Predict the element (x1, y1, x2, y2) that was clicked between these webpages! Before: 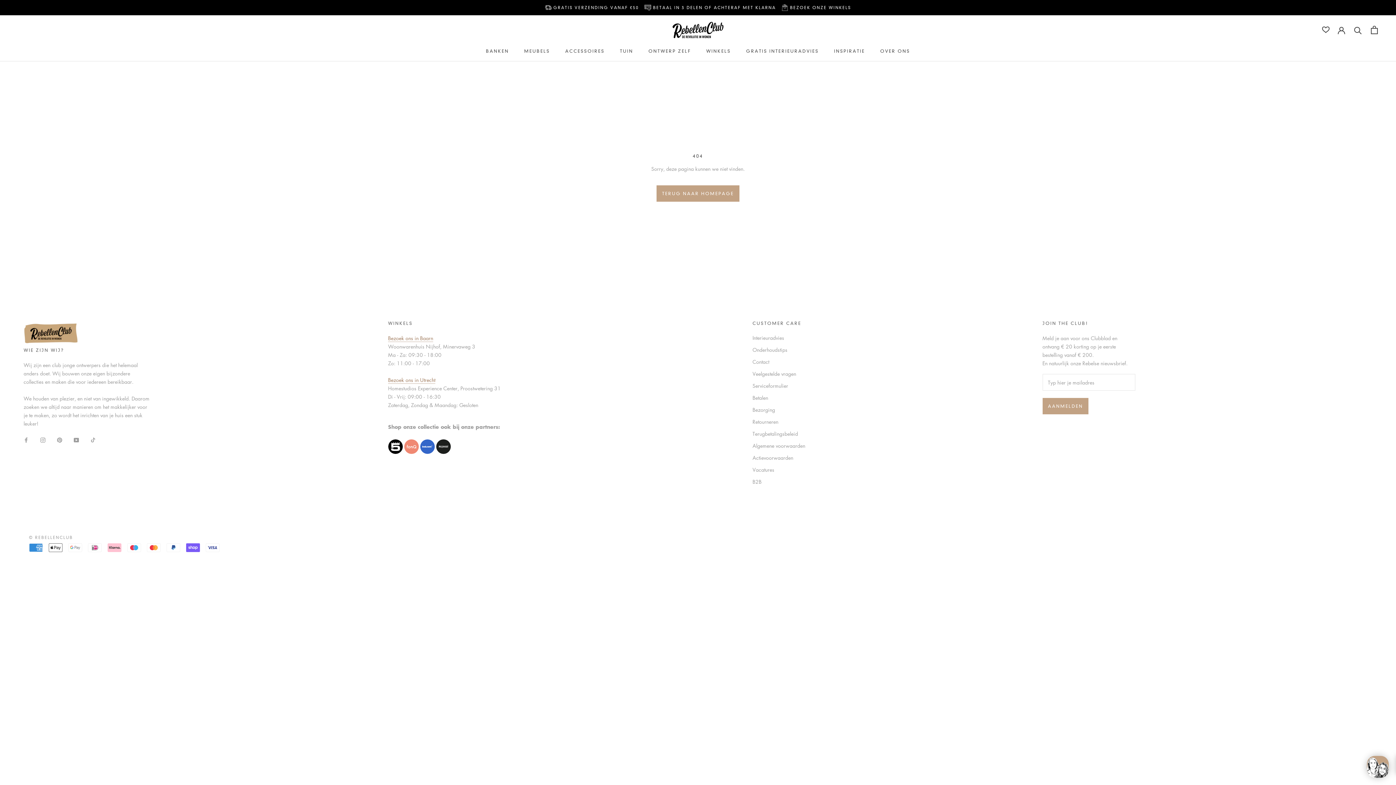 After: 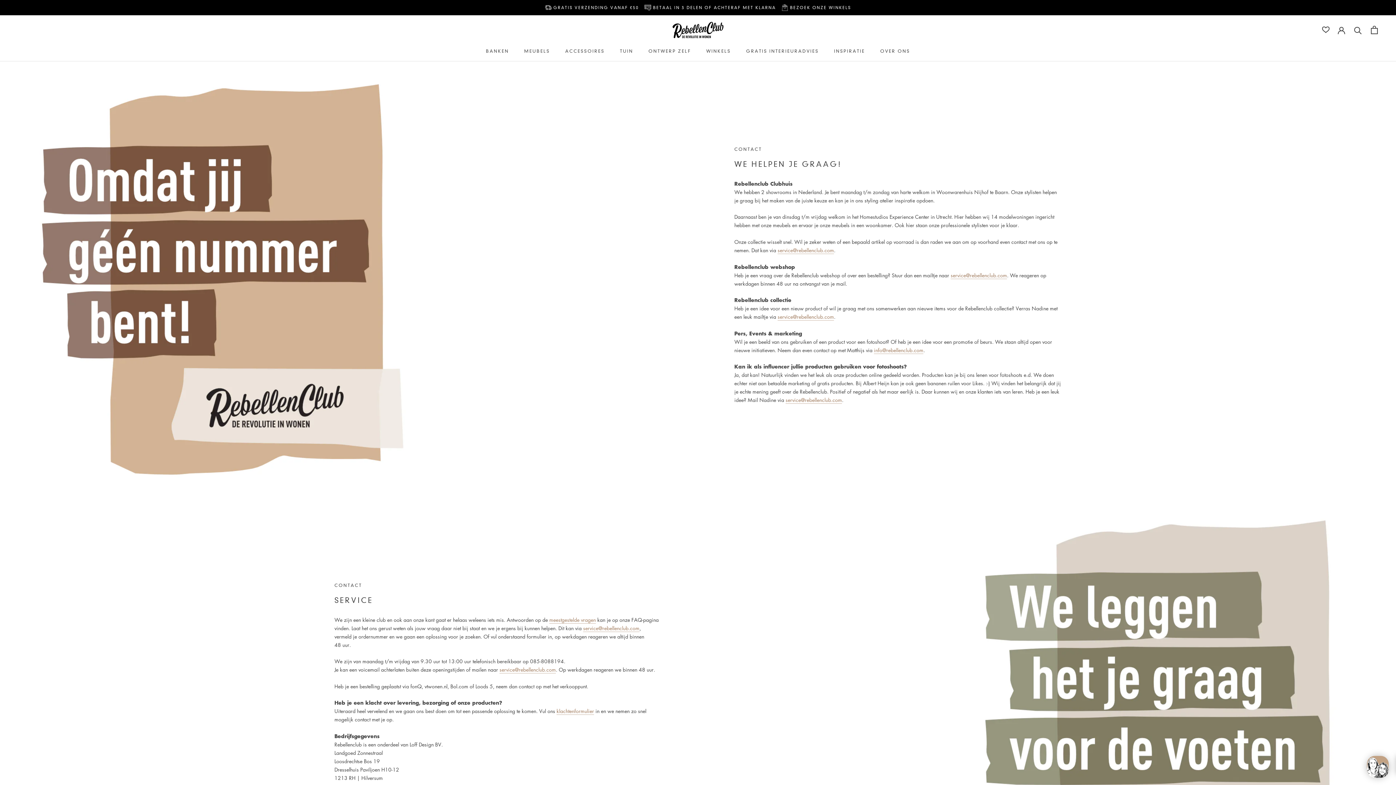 Action: label: Contact bbox: (752, 358, 805, 365)